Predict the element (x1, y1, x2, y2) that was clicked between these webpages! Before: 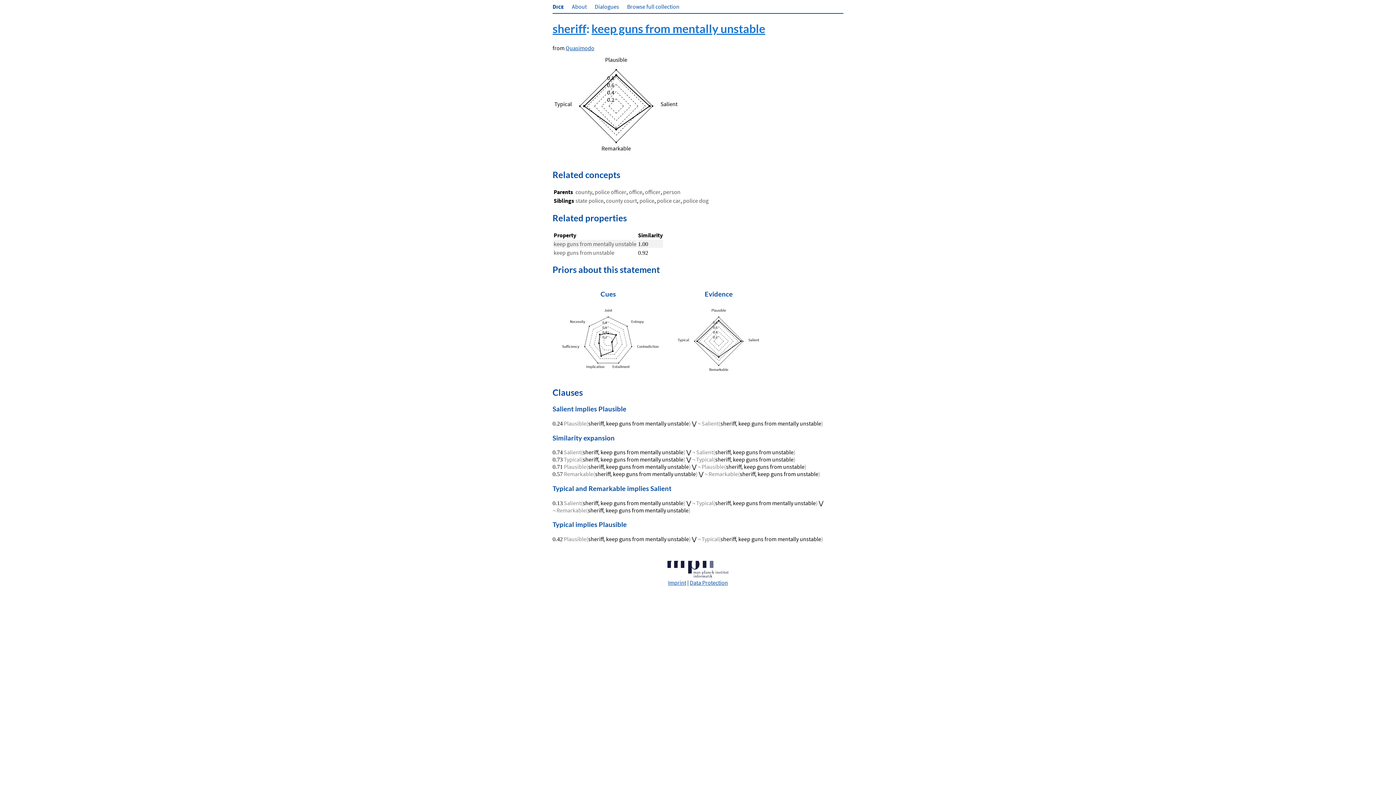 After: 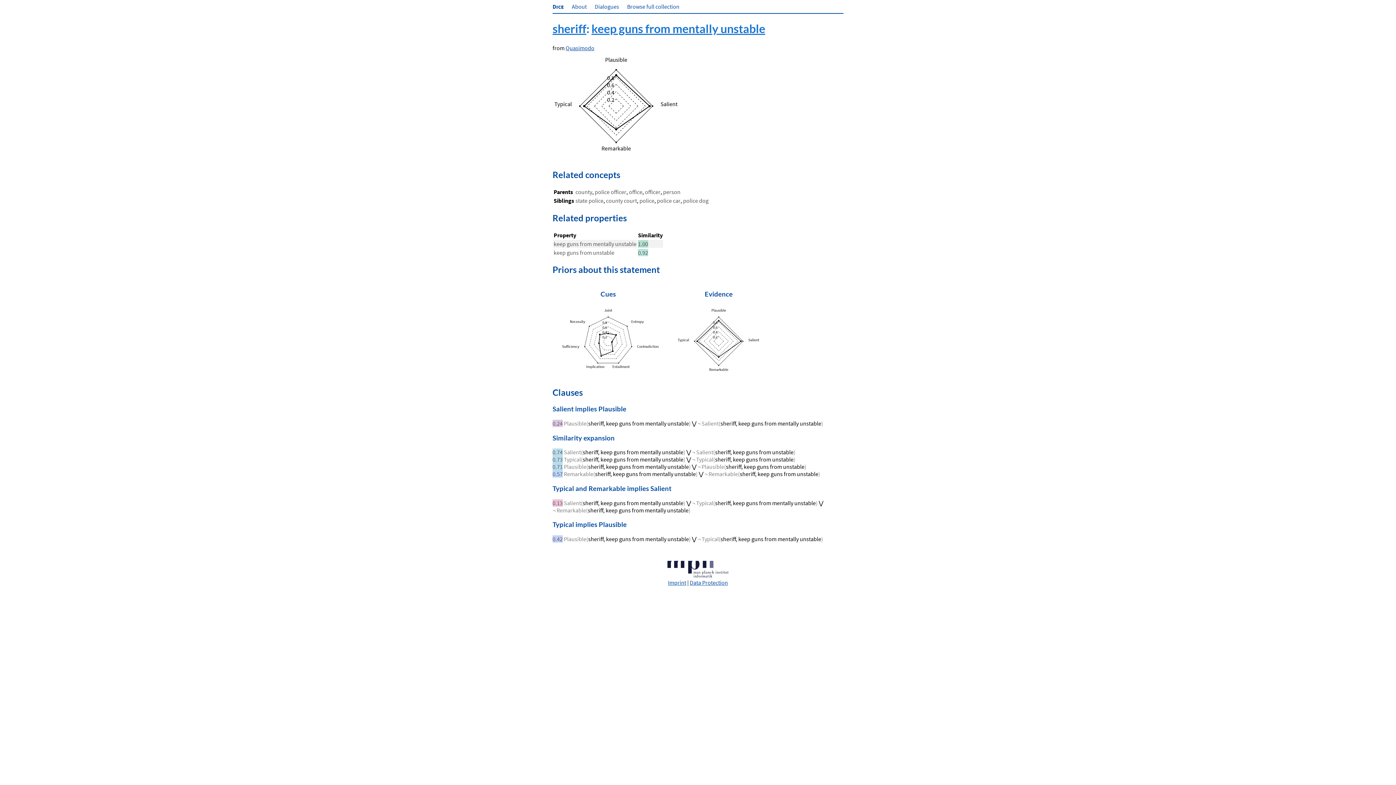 Action: label: sheriff, keep guns from mentally unstable bbox: (715, 499, 816, 506)